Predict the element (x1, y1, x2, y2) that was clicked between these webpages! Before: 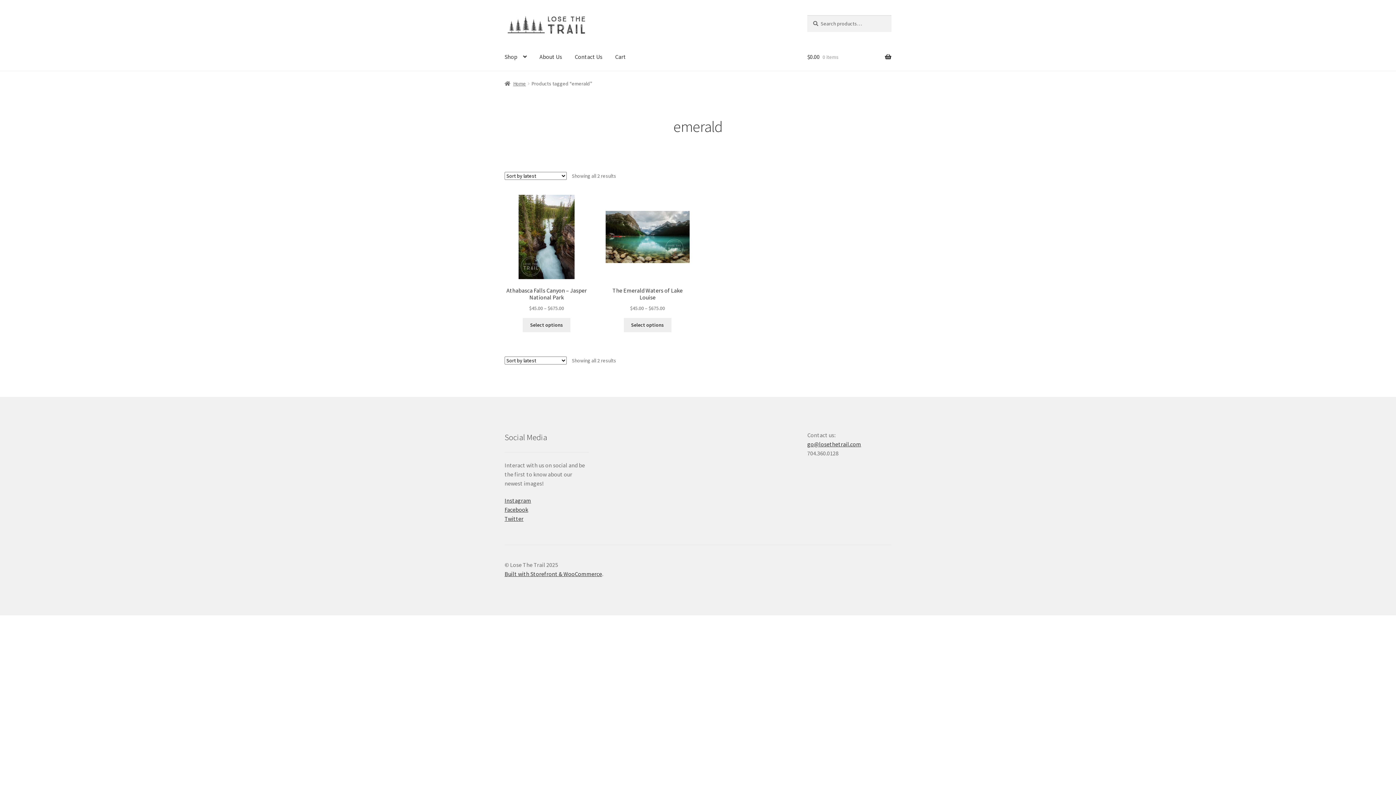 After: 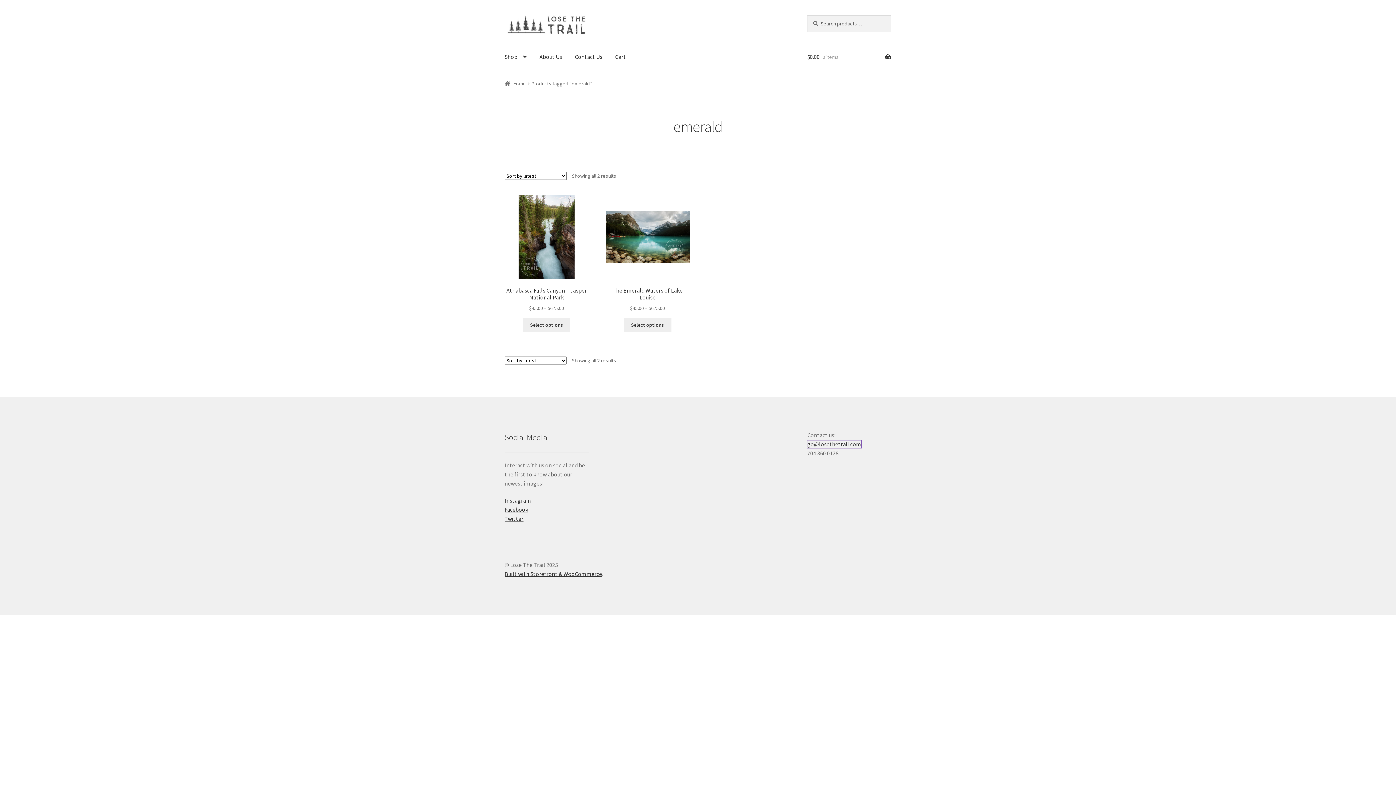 Action: bbox: (807, 440, 861, 448) label: go@losethetrail.com